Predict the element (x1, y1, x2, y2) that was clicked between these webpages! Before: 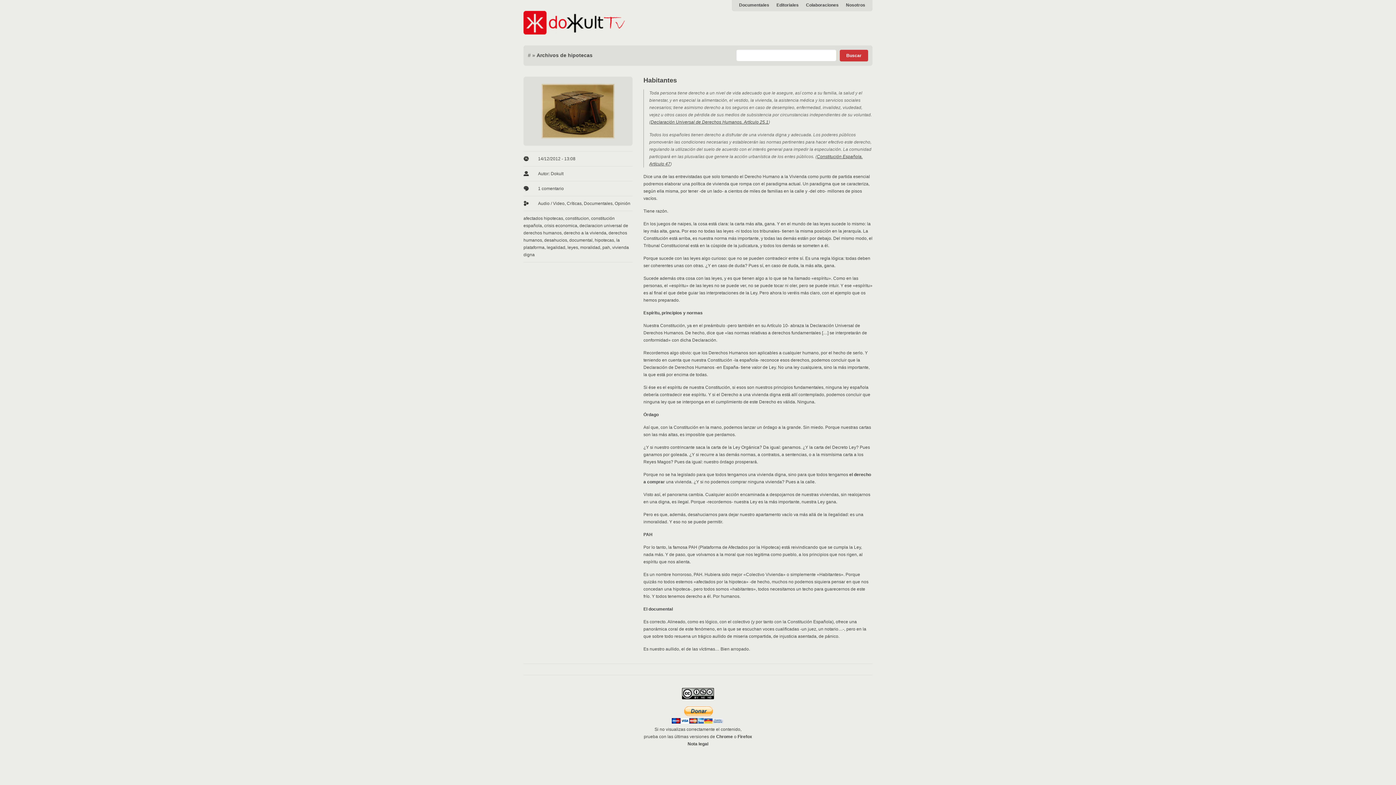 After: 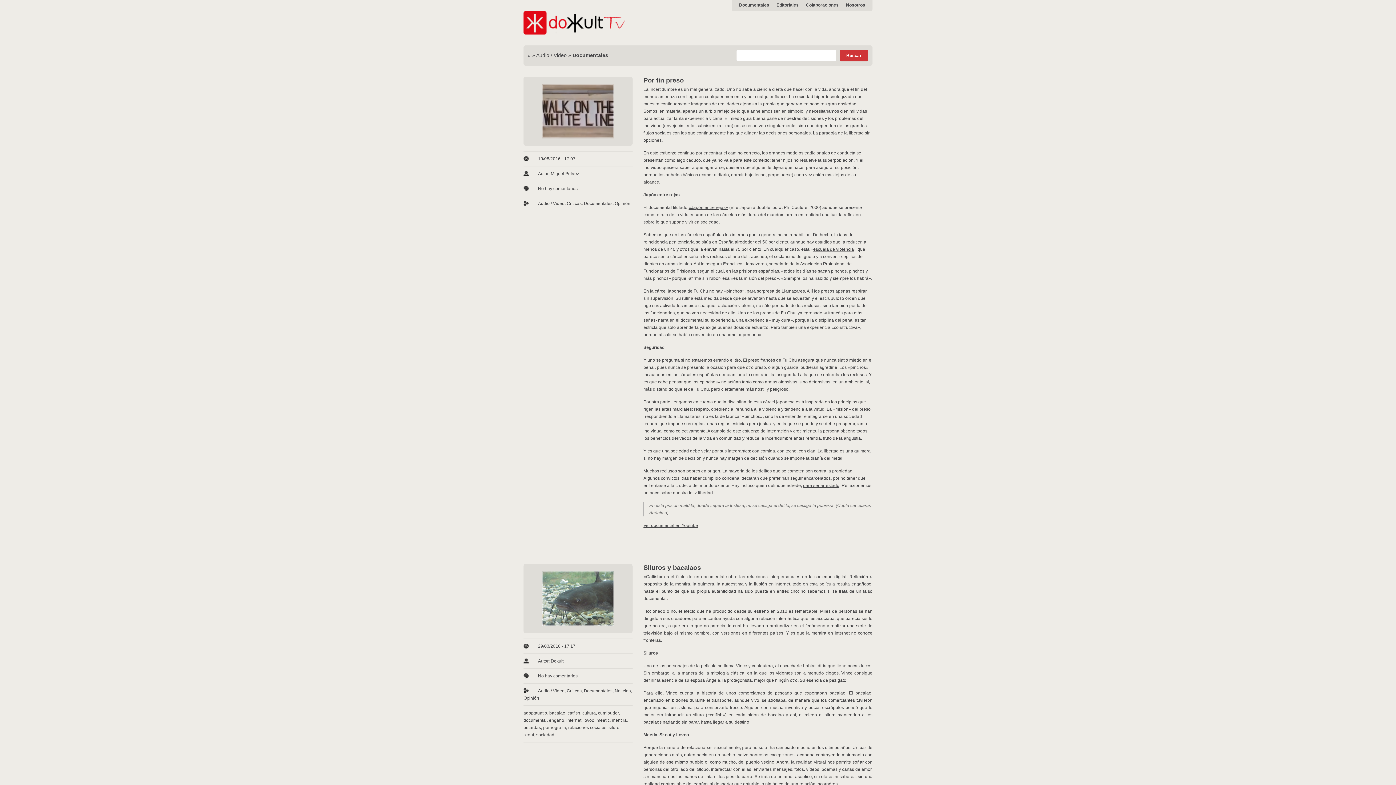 Action: label: Documentales bbox: (739, 2, 769, 7)